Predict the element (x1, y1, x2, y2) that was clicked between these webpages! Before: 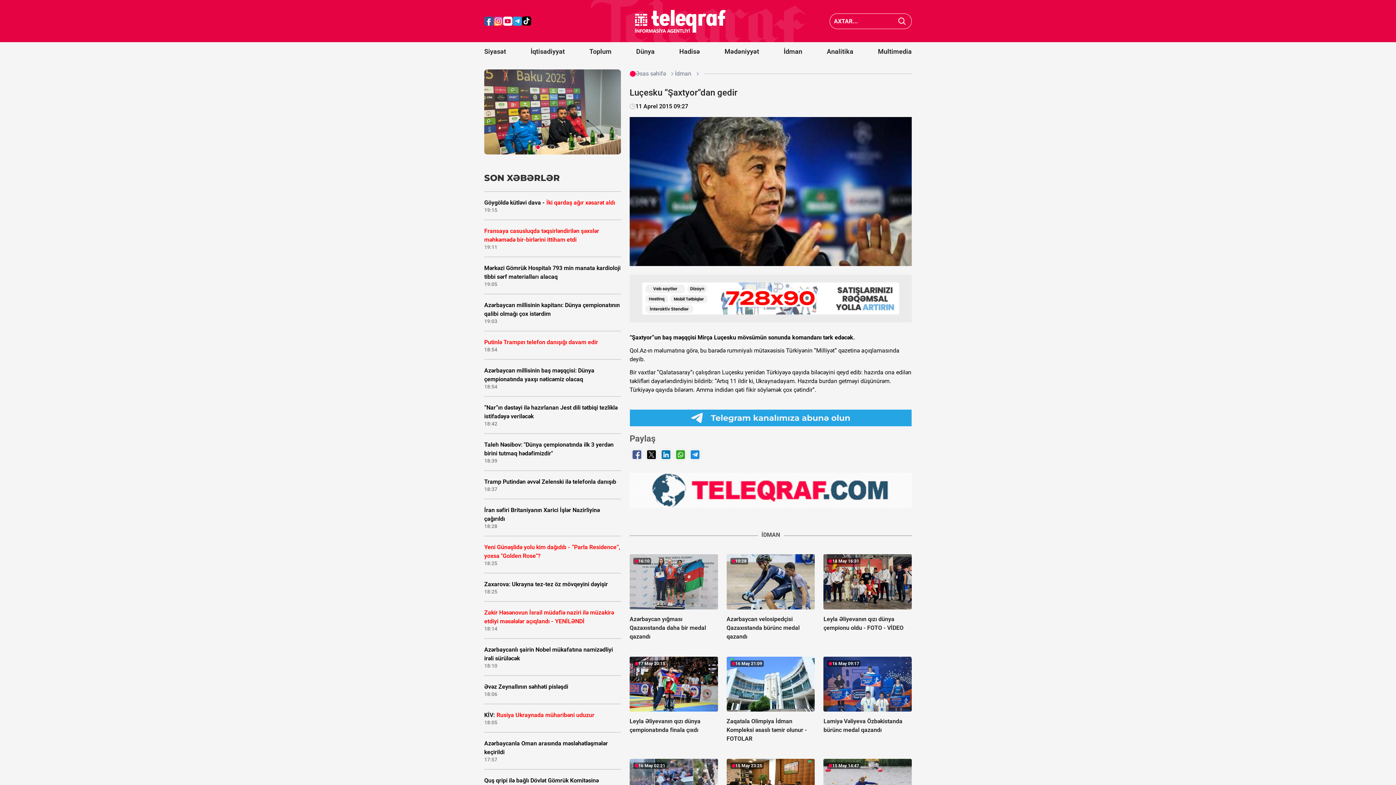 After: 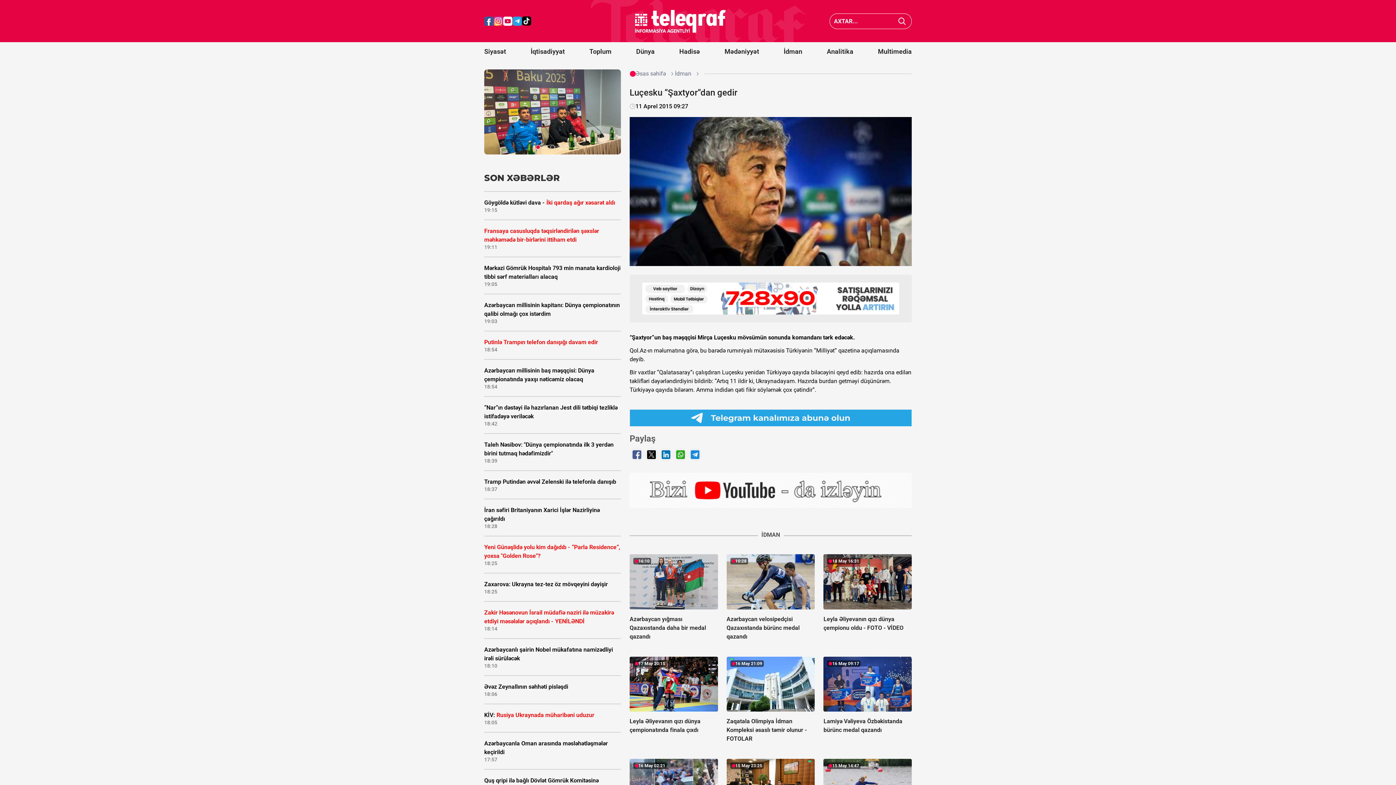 Action: bbox: (484, 470, 621, 499) label: Tramp Putindən əvvəl Zelenski ilə telefonla danışıb
18:37